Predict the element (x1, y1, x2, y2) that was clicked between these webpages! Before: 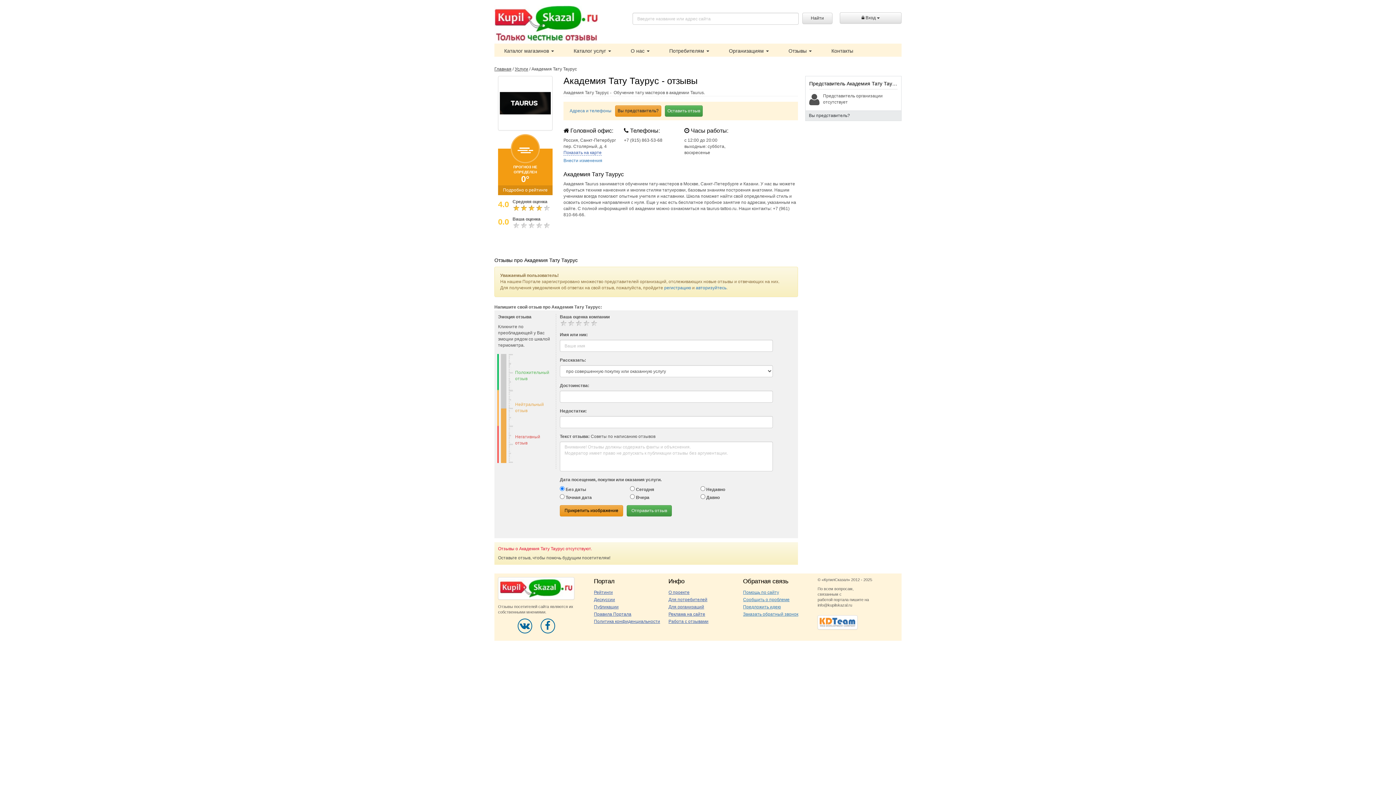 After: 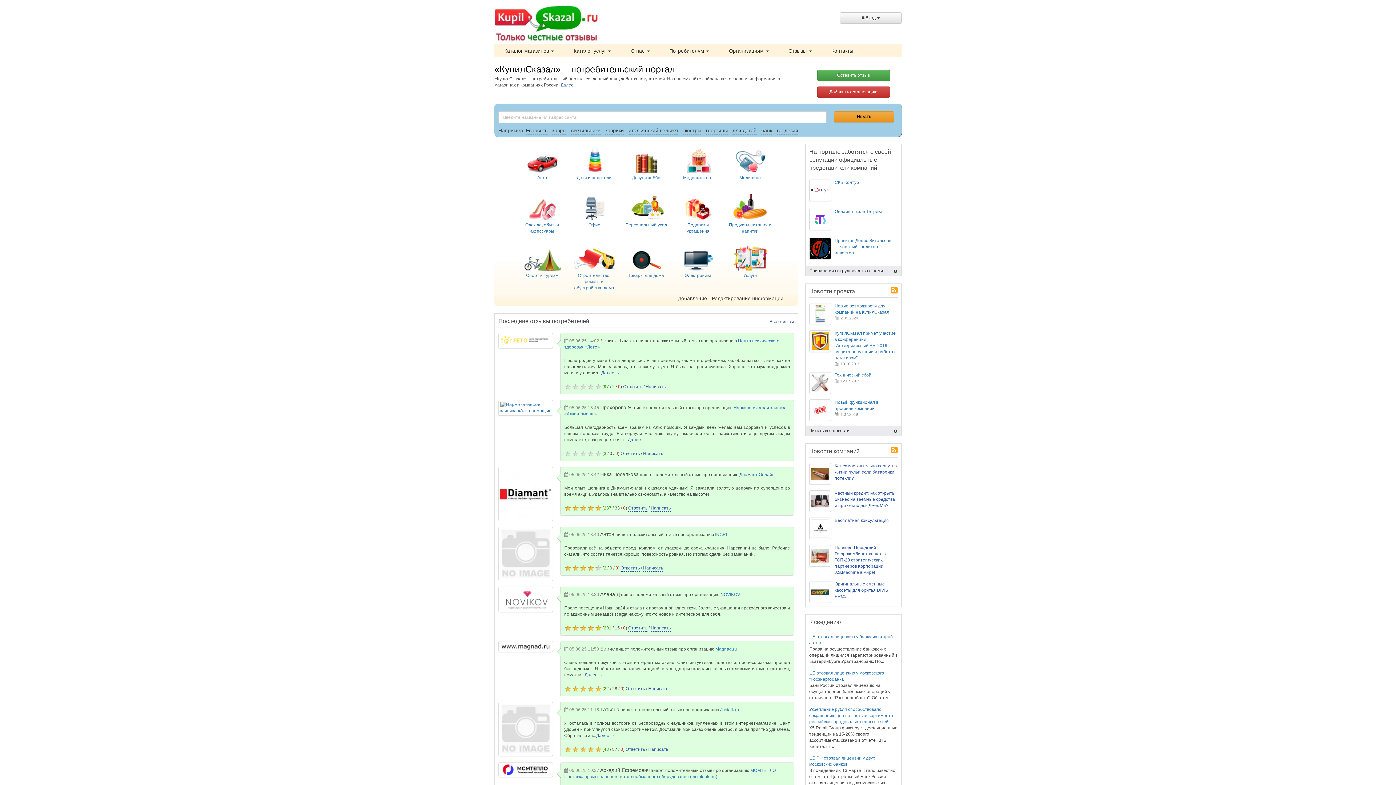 Action: label: Главная bbox: (494, 66, 511, 71)